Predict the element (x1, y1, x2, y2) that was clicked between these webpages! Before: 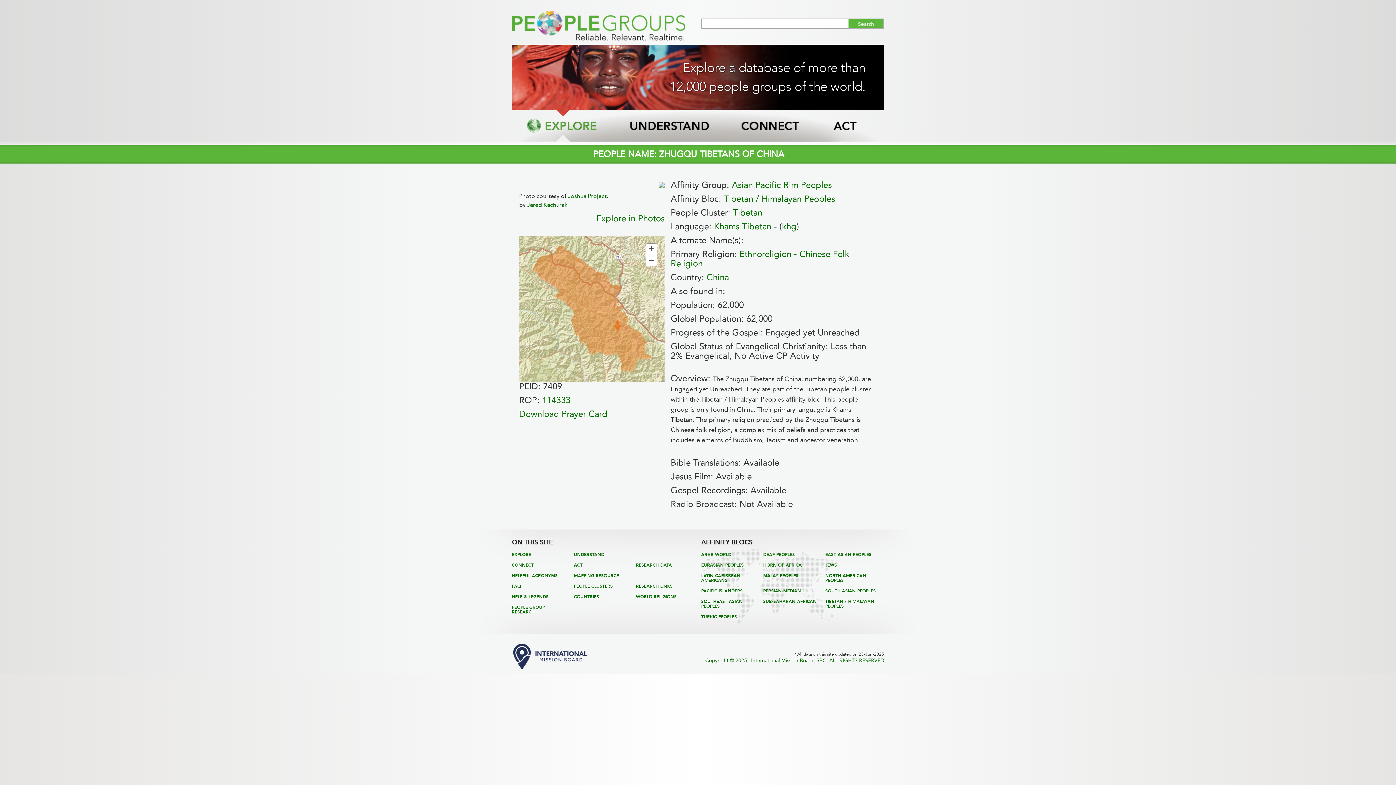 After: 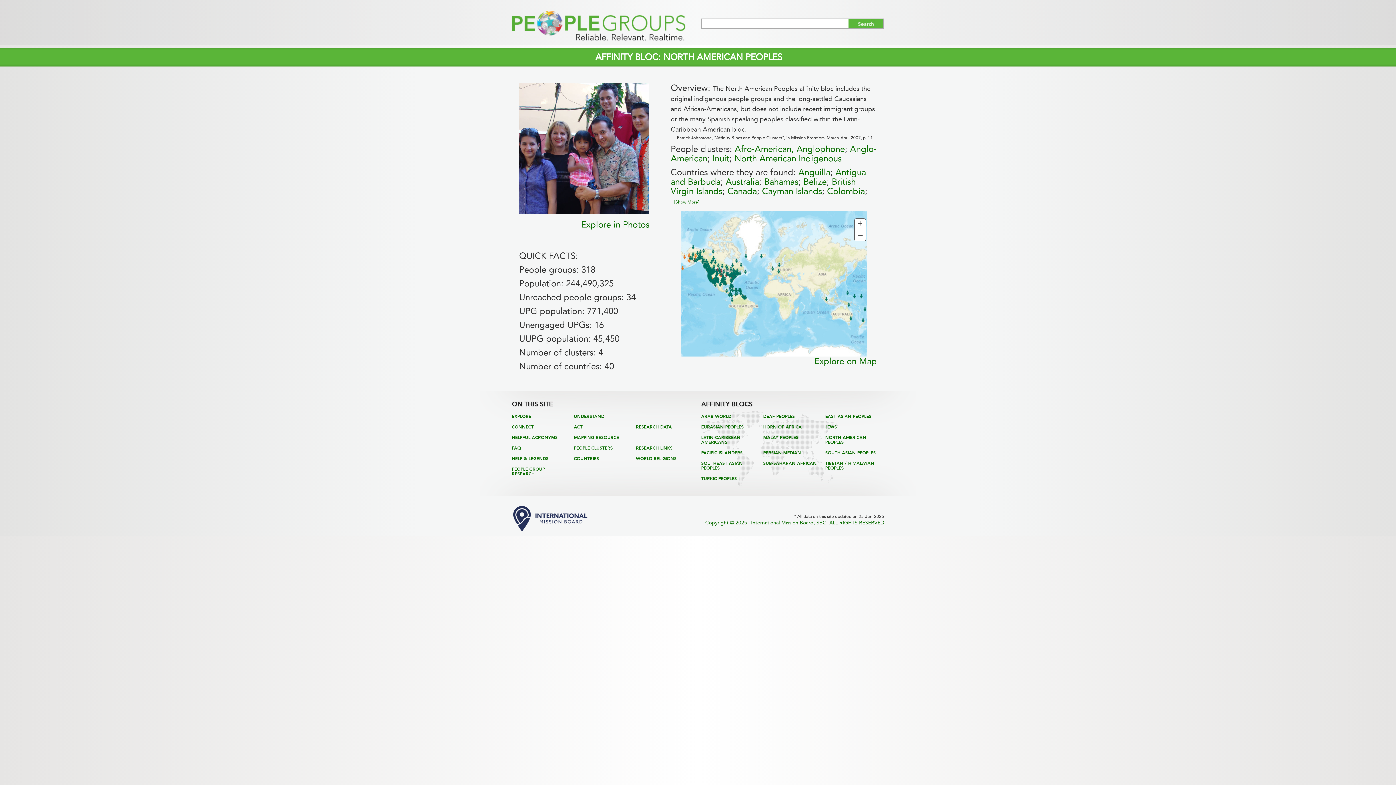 Action: label: NORTH AMERICAN PEOPLES bbox: (825, 573, 866, 583)